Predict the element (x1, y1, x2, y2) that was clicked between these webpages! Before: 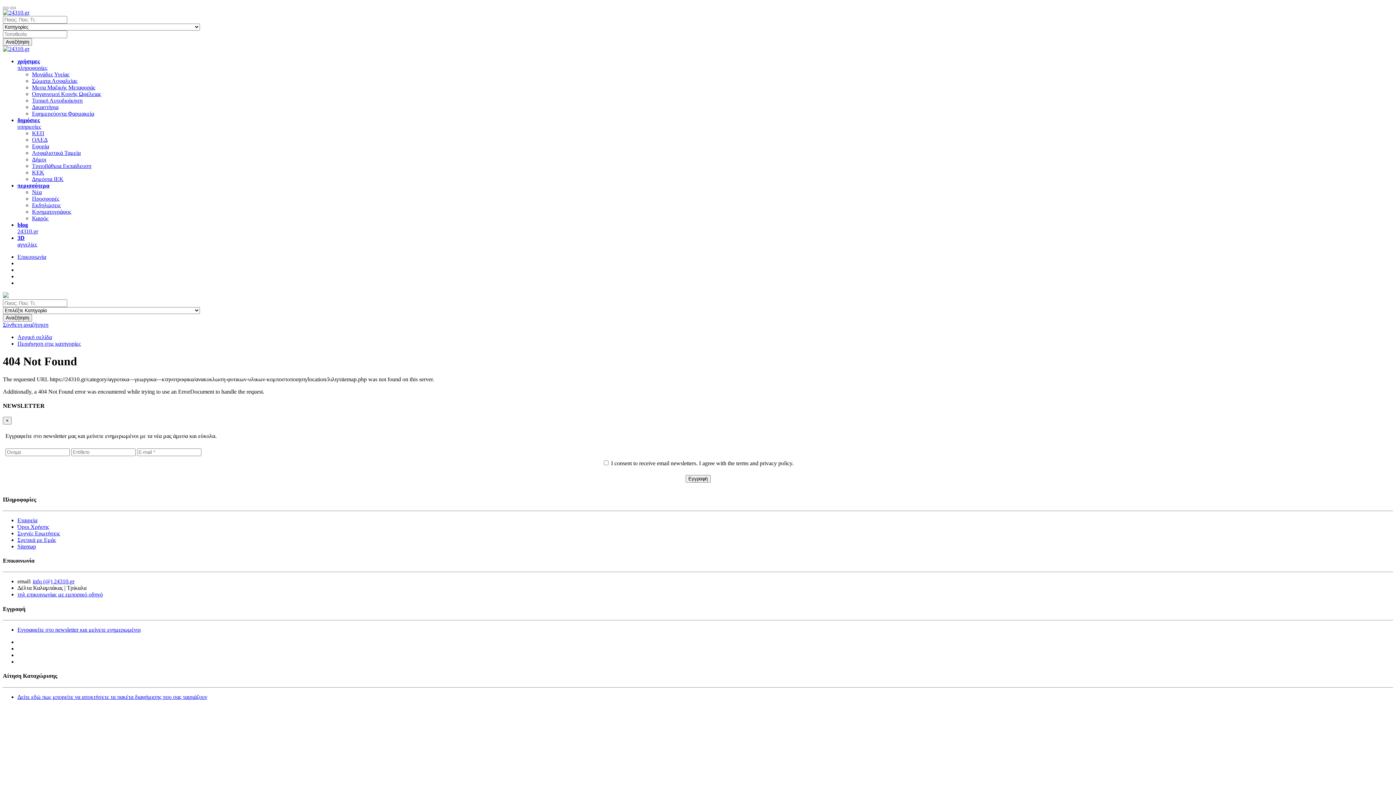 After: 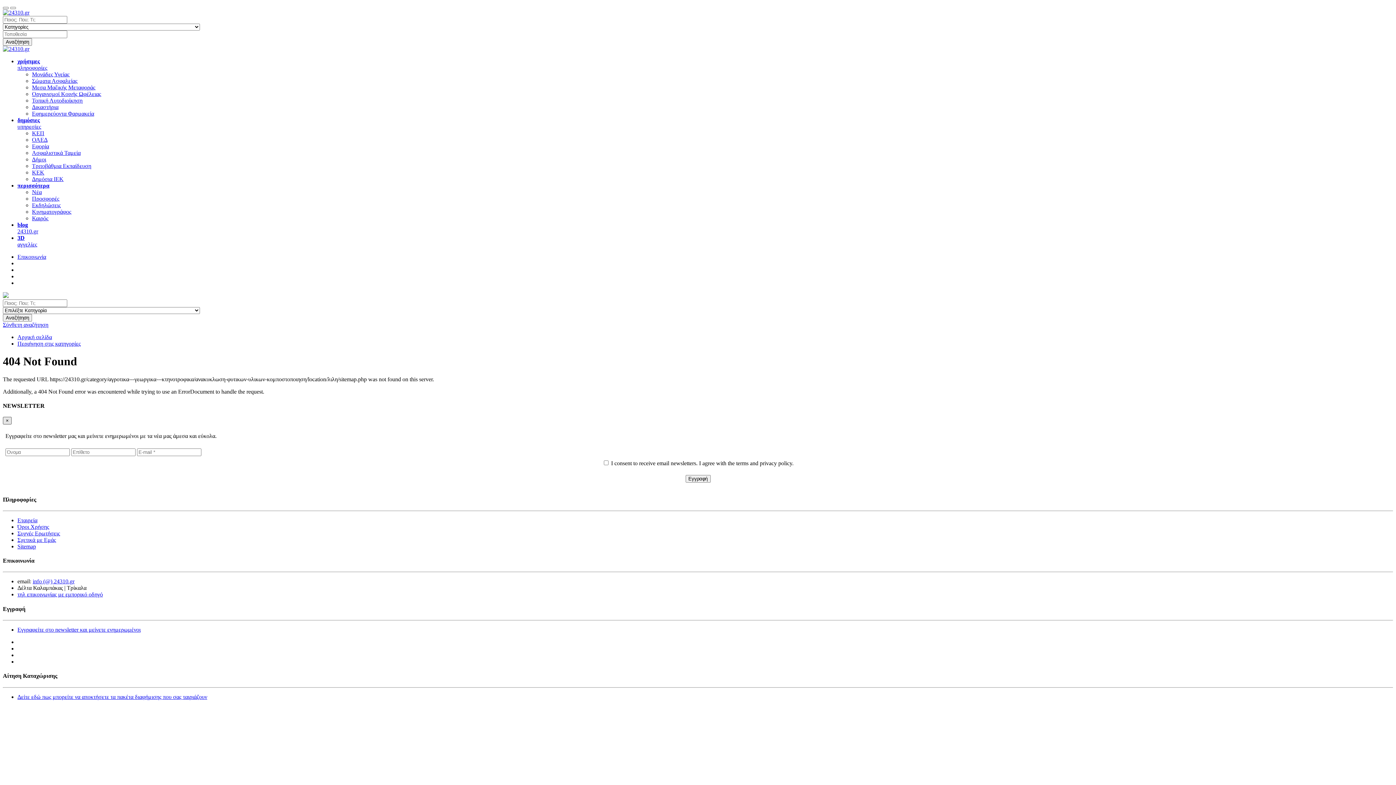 Action: bbox: (2, 417, 11, 424) label: ×